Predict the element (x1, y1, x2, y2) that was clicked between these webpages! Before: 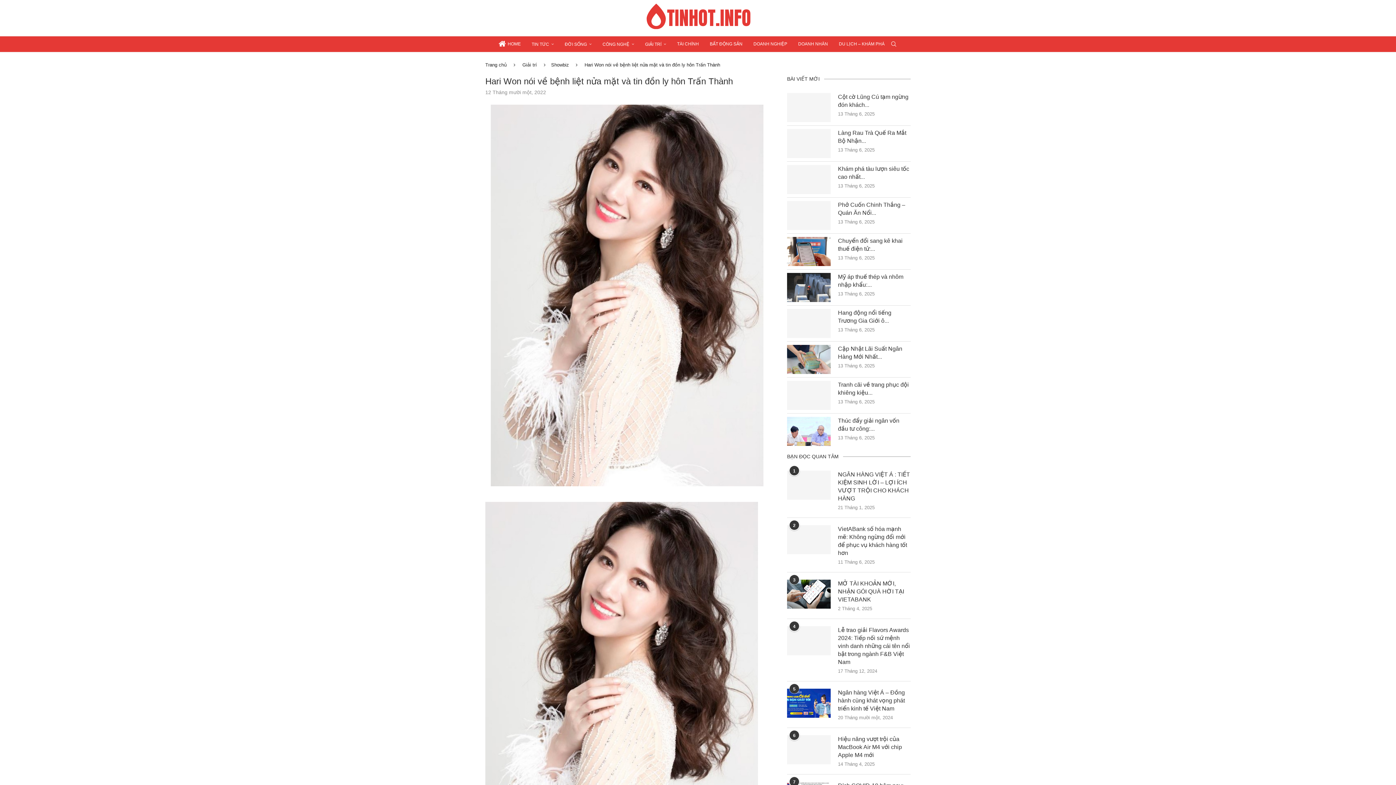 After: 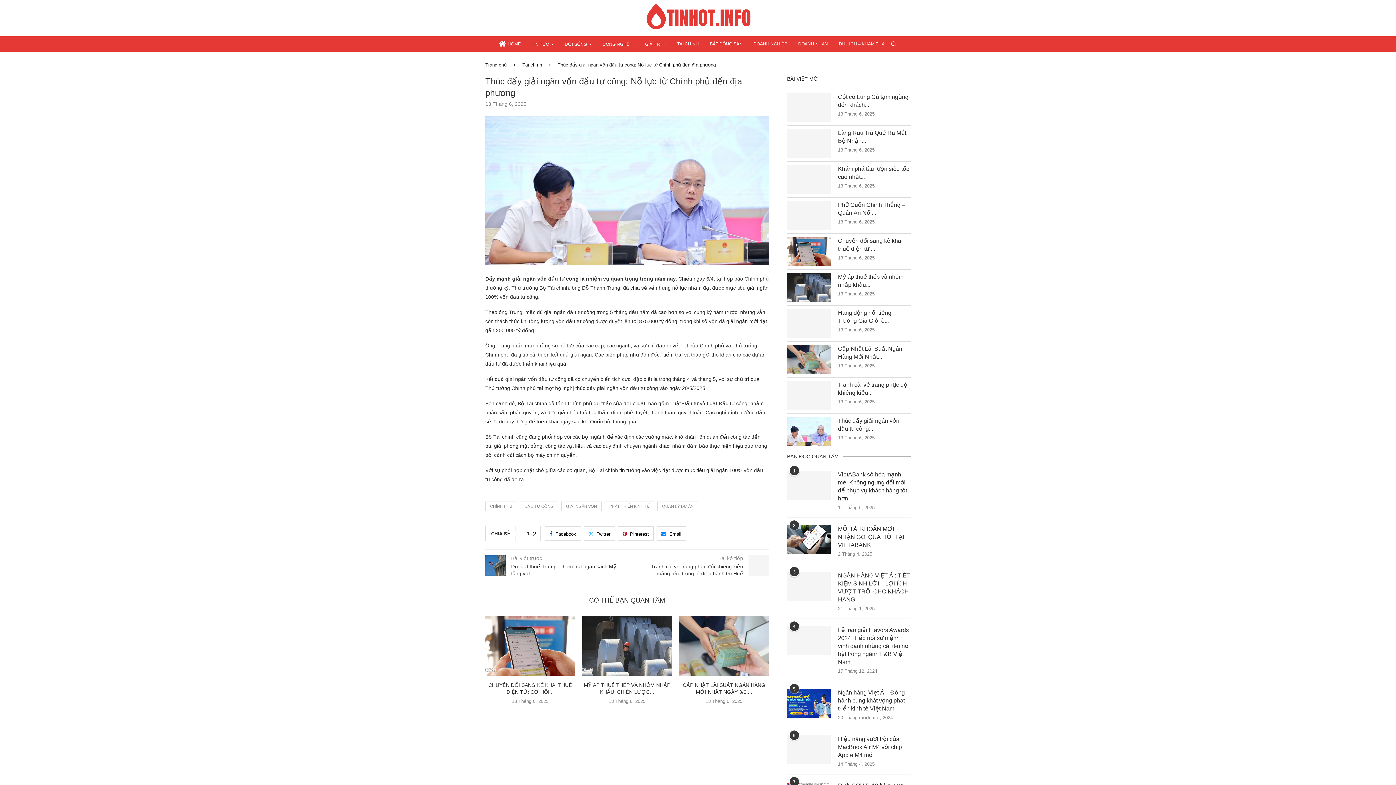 Action: bbox: (787, 417, 830, 446)